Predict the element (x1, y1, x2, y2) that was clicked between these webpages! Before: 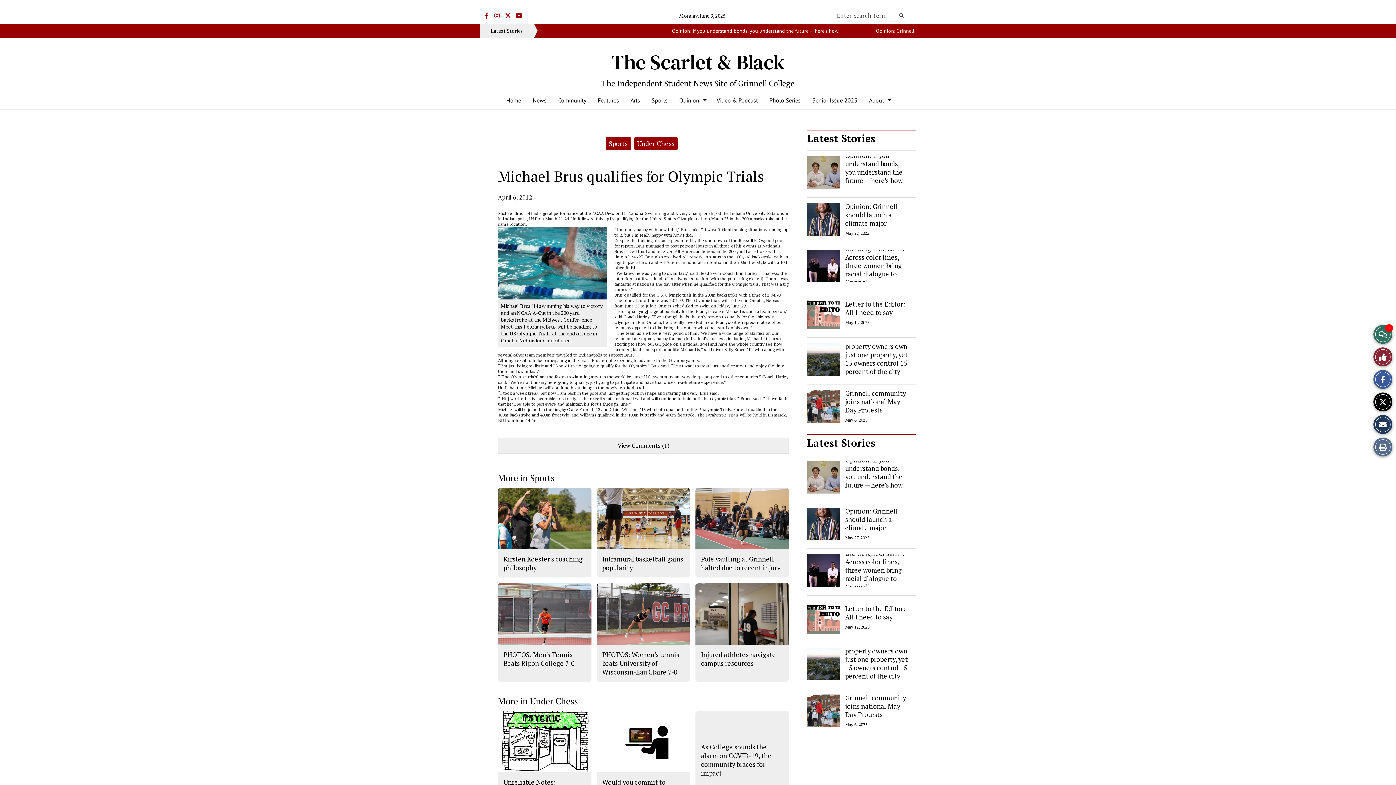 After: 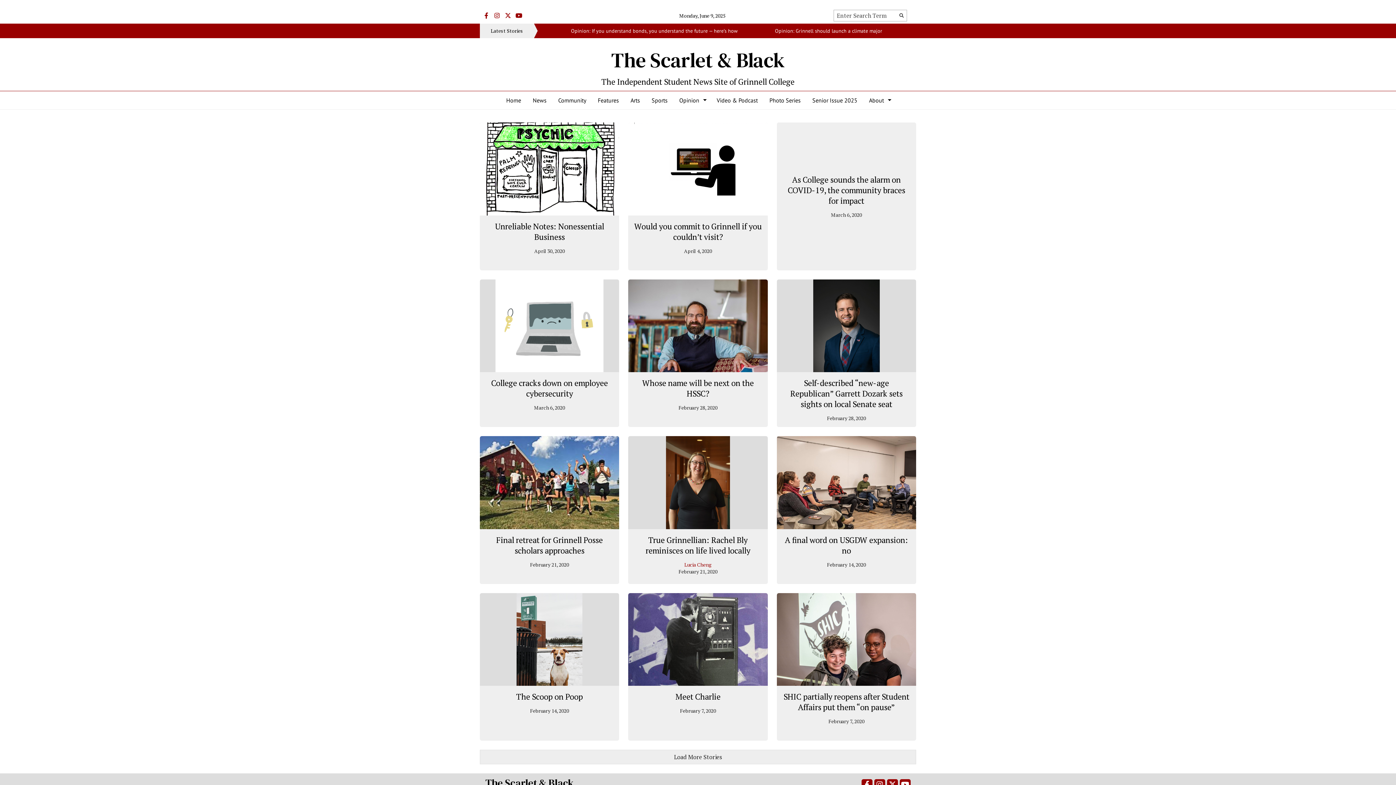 Action: label: Under Chess bbox: (637, 139, 674, 148)